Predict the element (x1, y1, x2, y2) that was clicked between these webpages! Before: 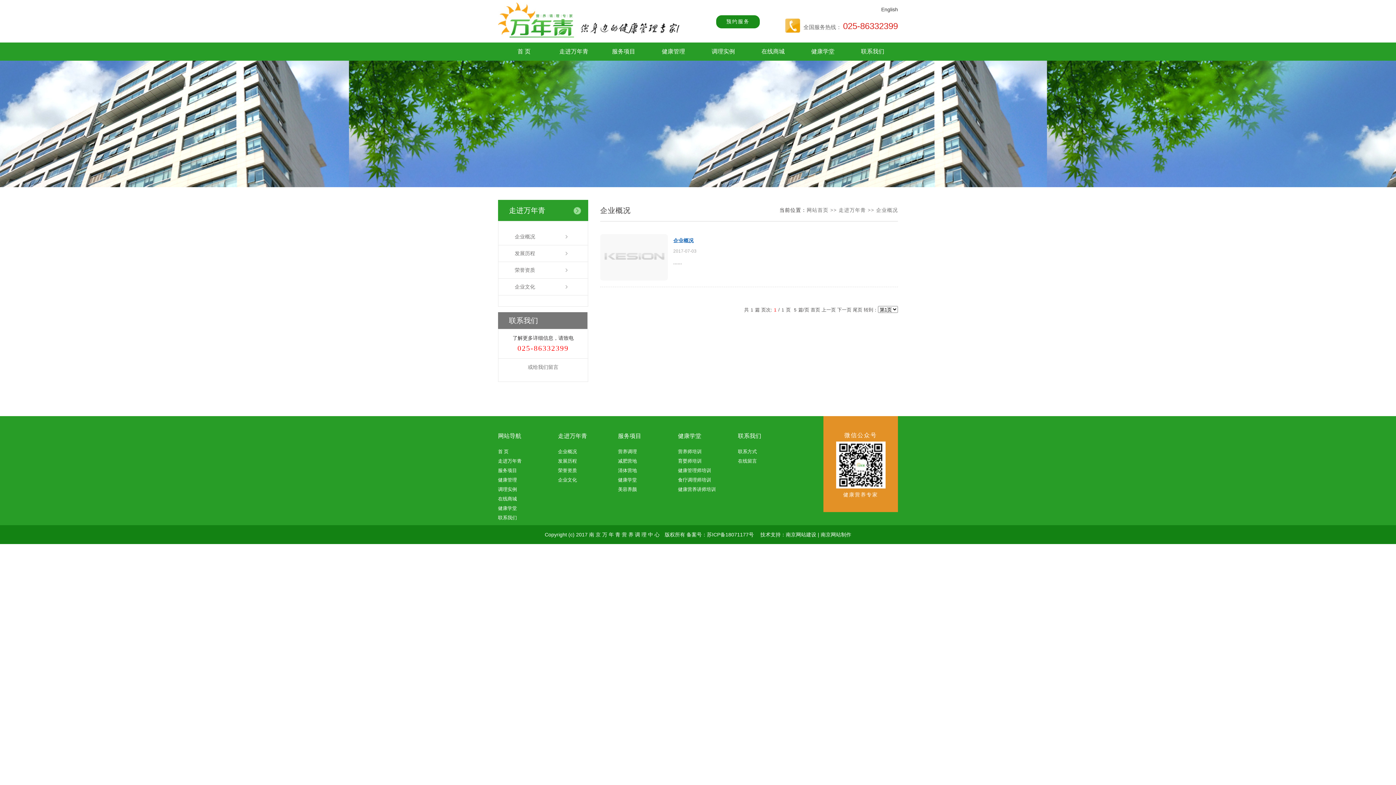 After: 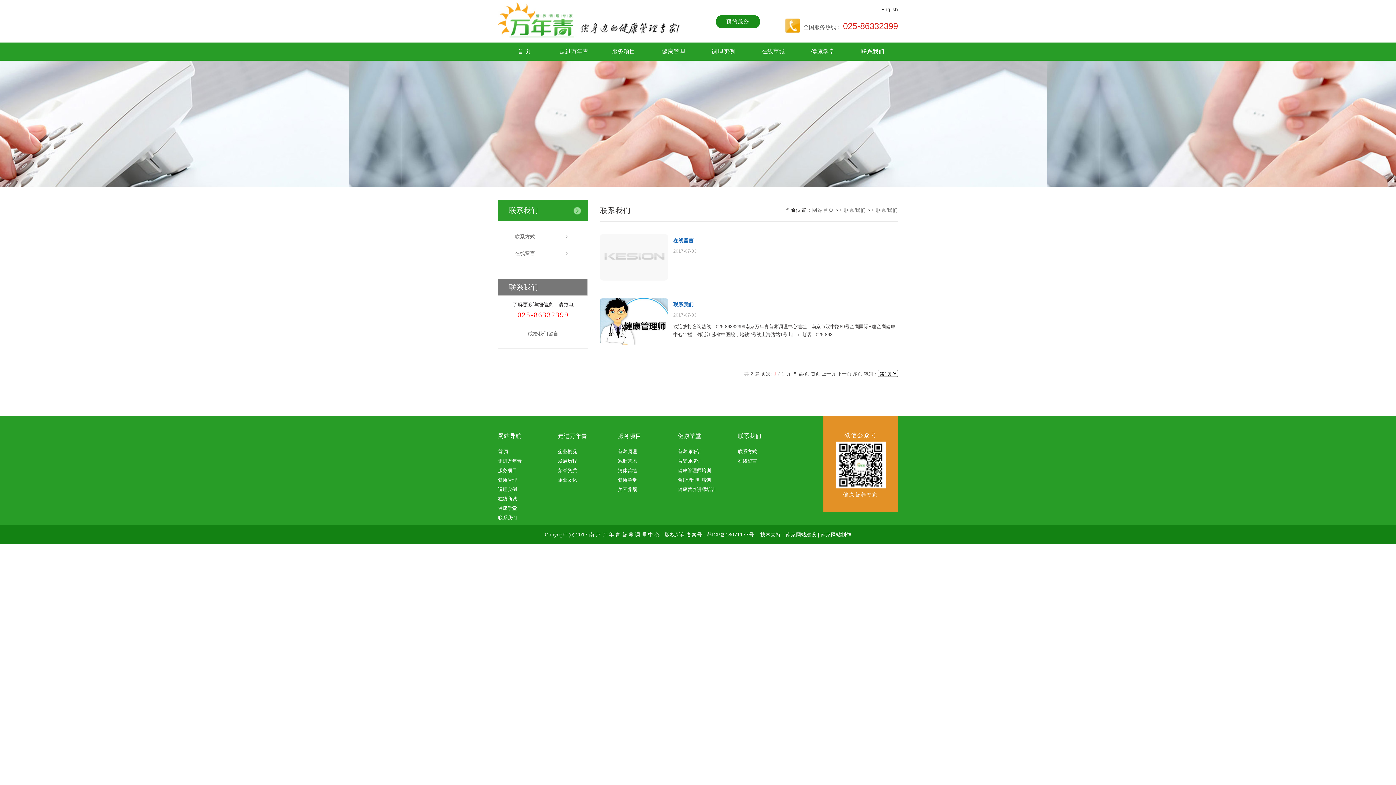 Action: bbox: (498, 515, 517, 520) label: 联系我们